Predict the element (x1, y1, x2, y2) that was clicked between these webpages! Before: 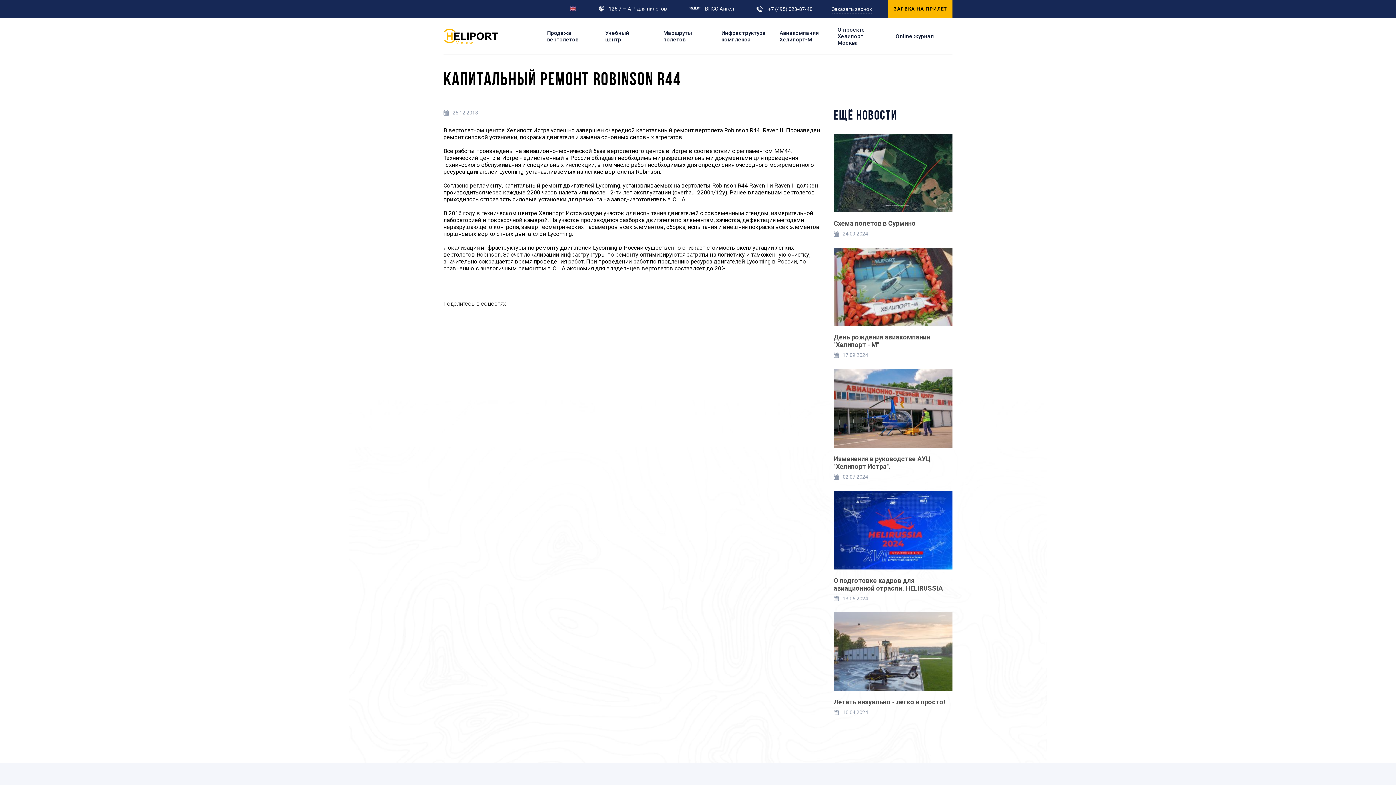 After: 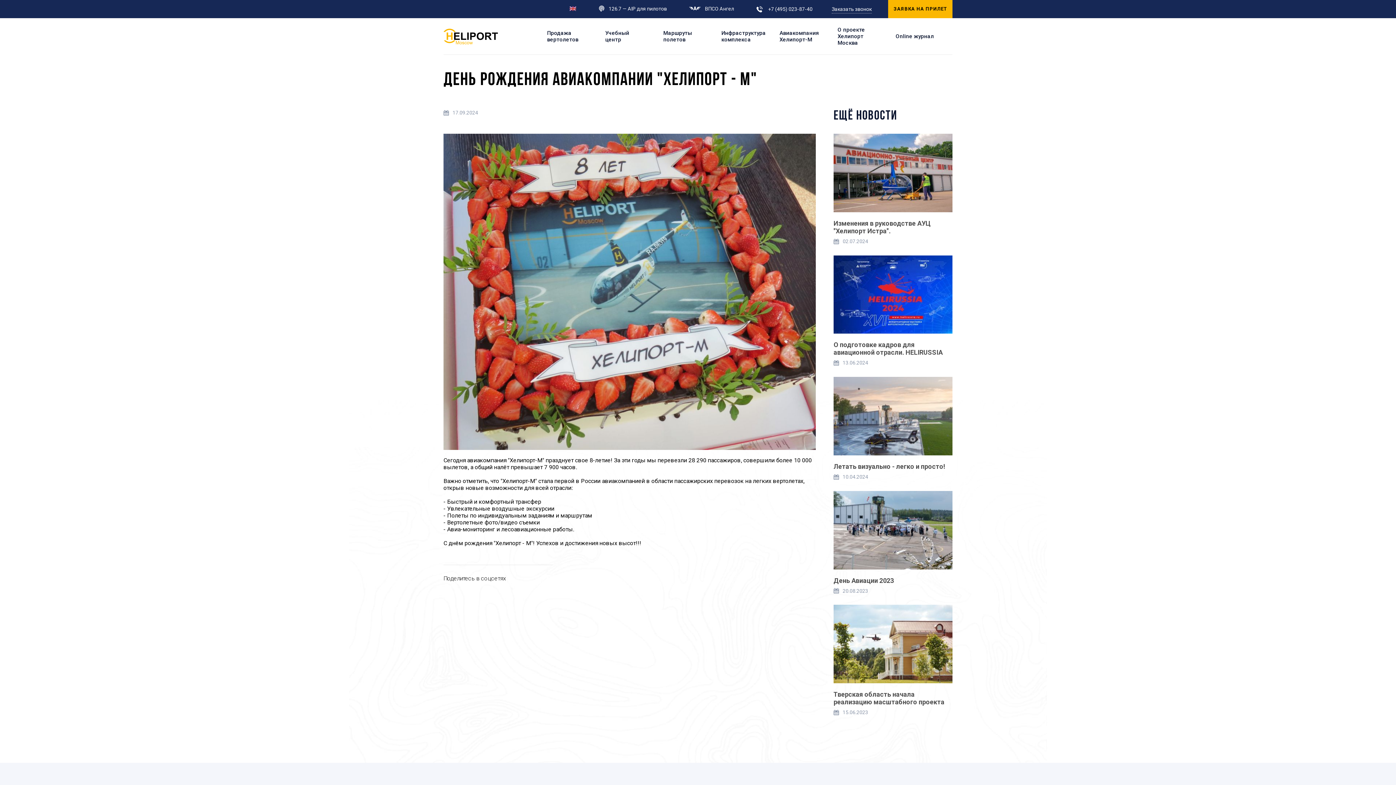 Action: label: День рождения авиакомпании "Хелипорт - М"
17.09.2024 bbox: (833, 247, 952, 358)